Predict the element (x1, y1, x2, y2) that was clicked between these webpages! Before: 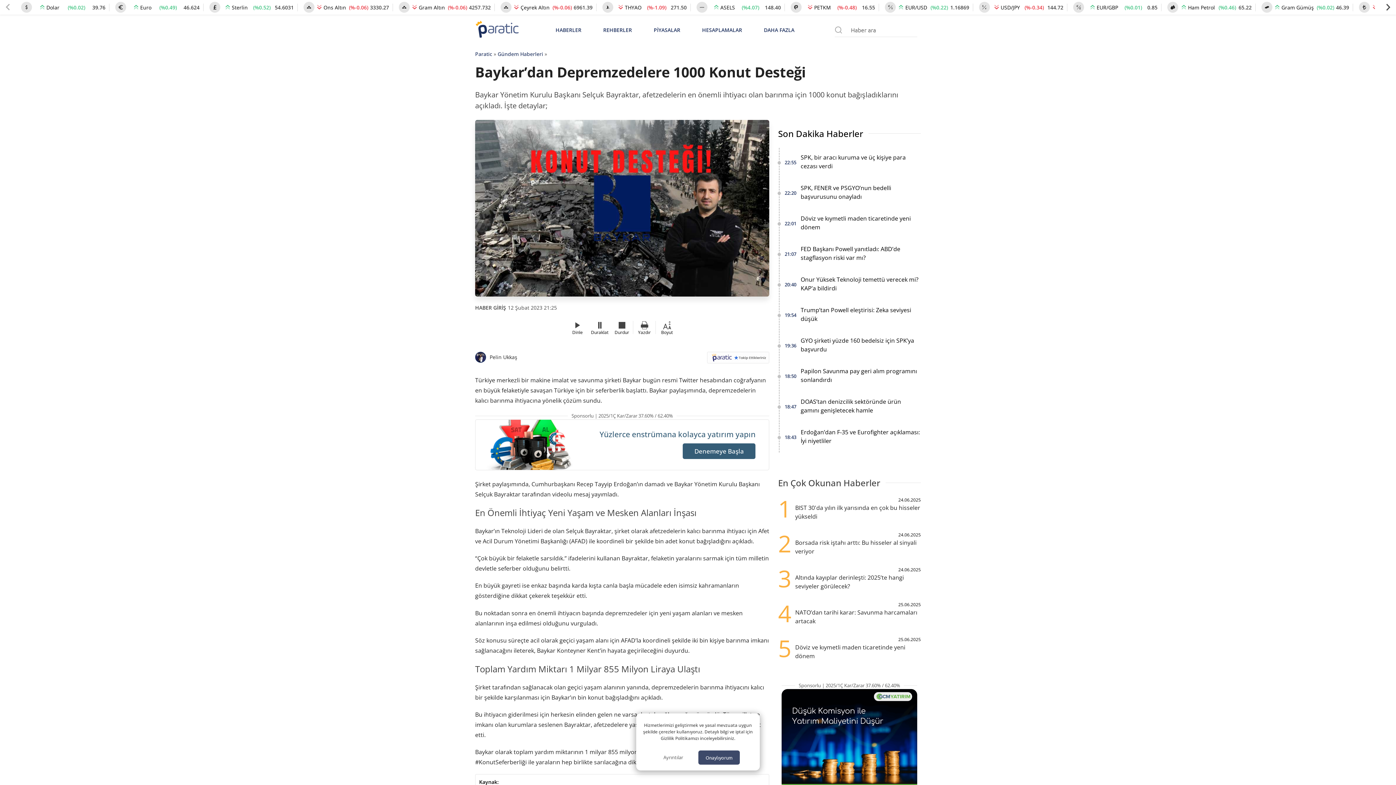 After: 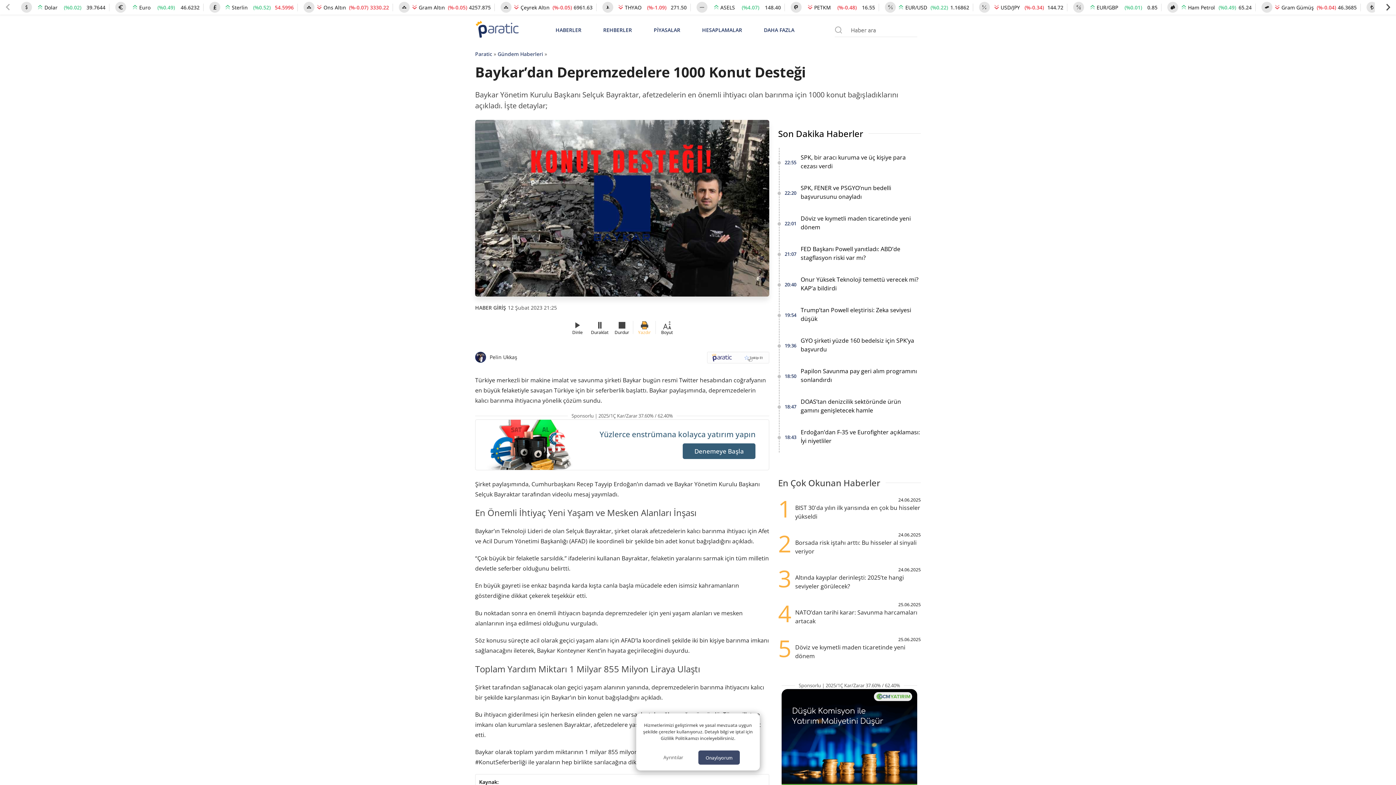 Action: label: Yazdır bbox: (637, 320, 651, 334)